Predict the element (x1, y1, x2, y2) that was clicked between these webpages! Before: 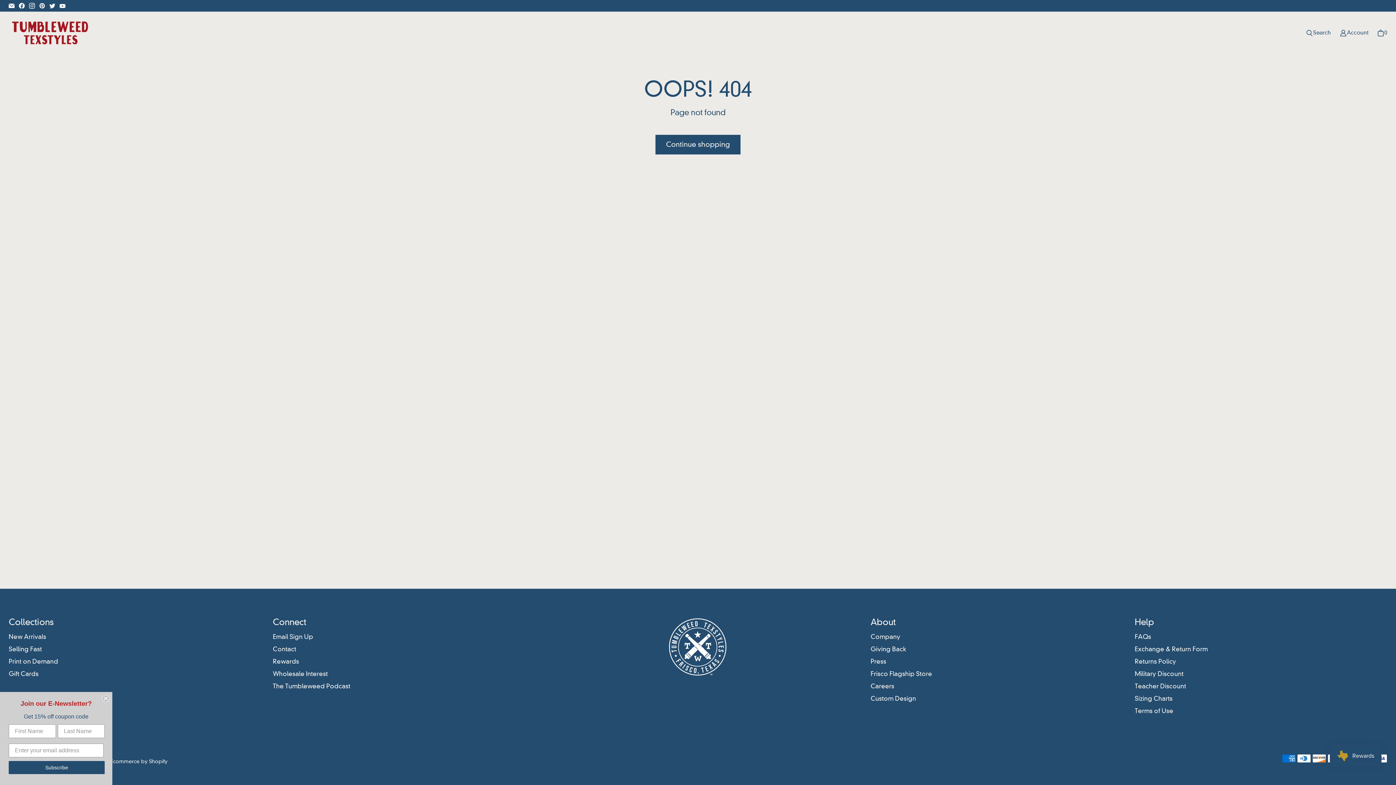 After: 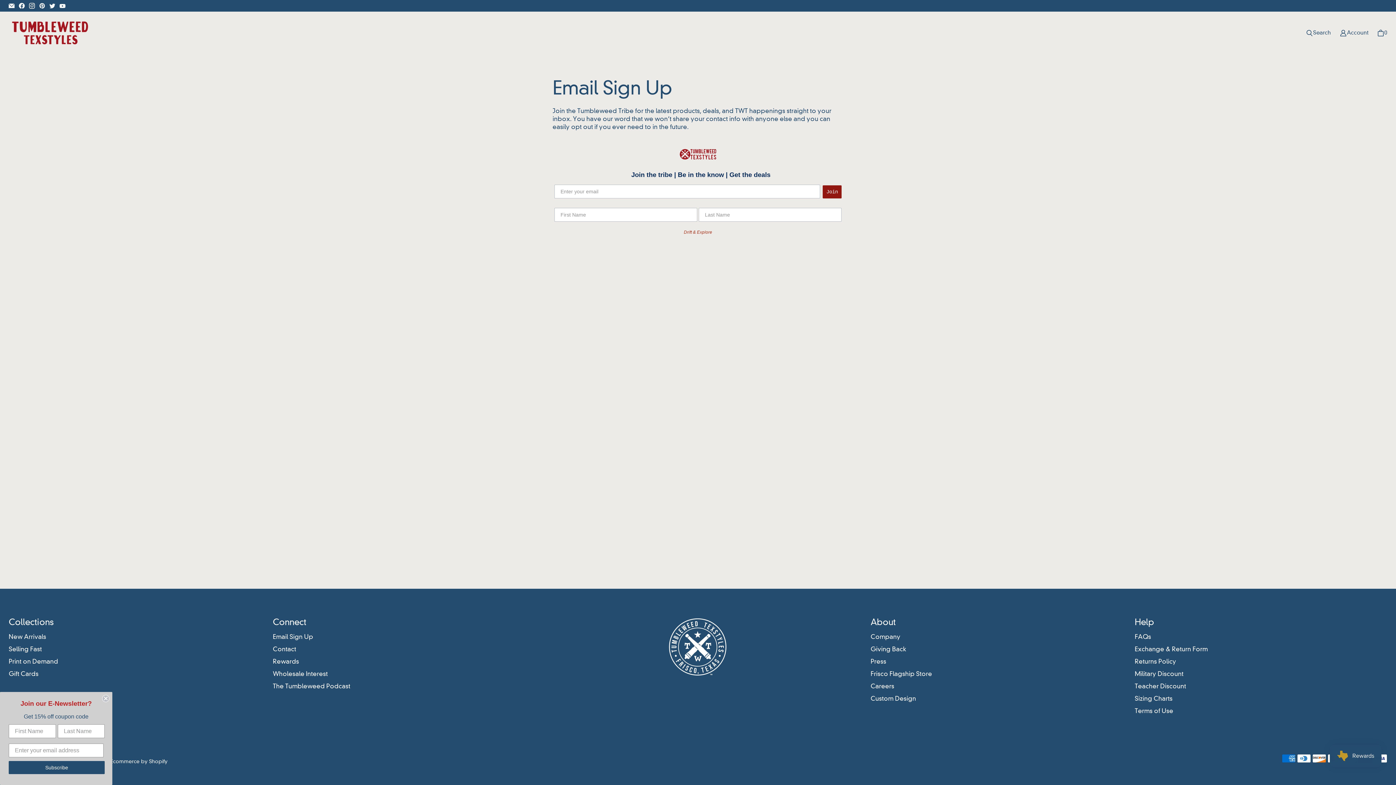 Action: label: Email Sign Up bbox: (272, 633, 313, 640)